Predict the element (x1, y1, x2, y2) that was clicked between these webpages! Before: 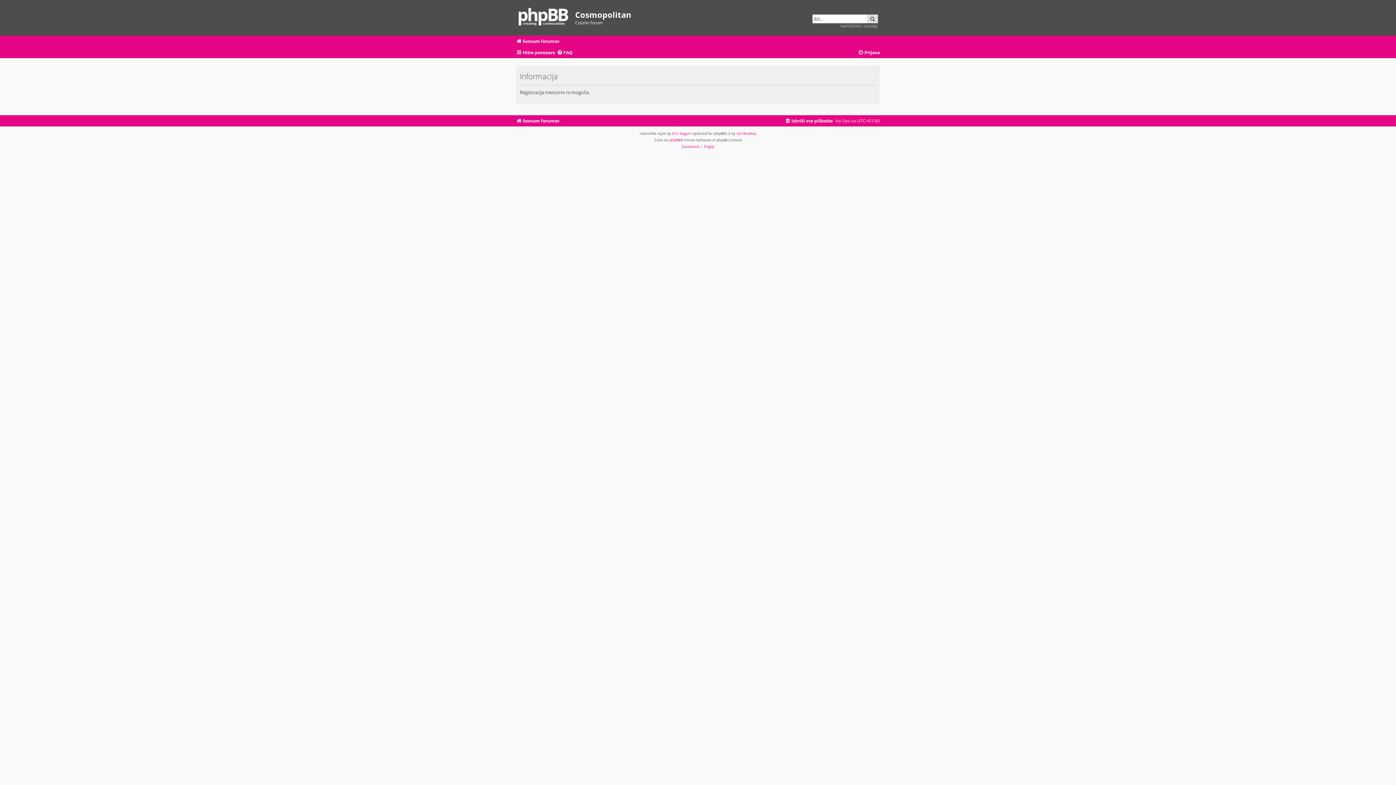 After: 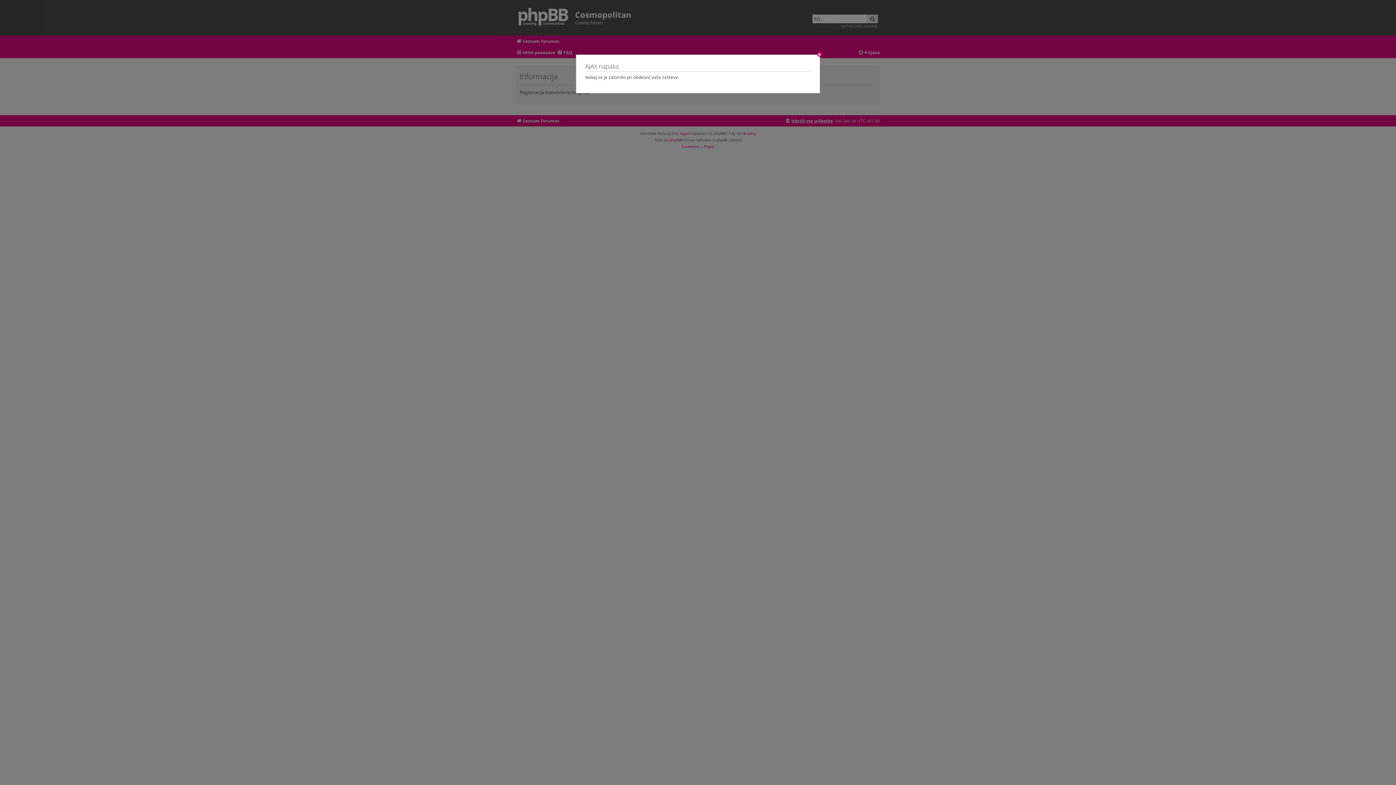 Action: label: Izbriši vse piškotke bbox: (785, 116, 833, 125)